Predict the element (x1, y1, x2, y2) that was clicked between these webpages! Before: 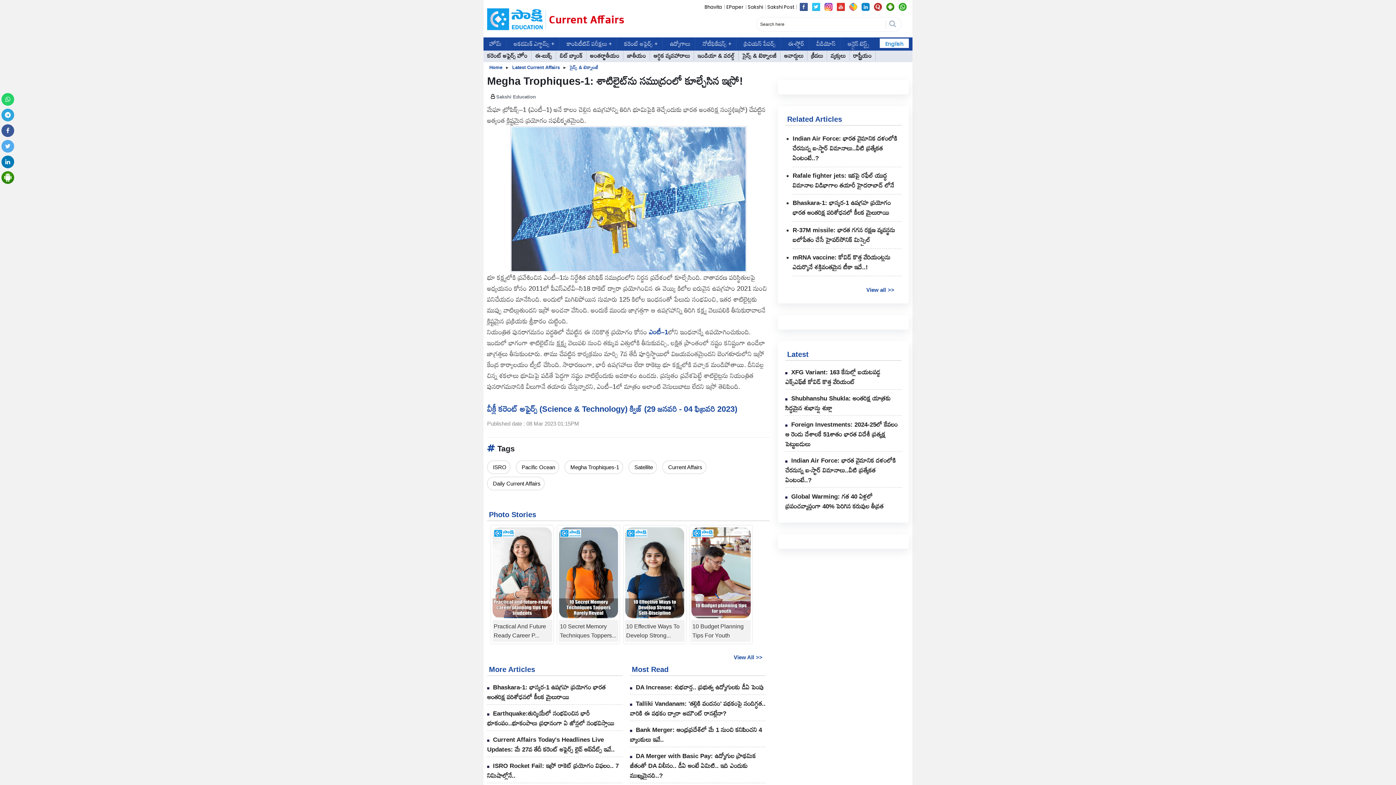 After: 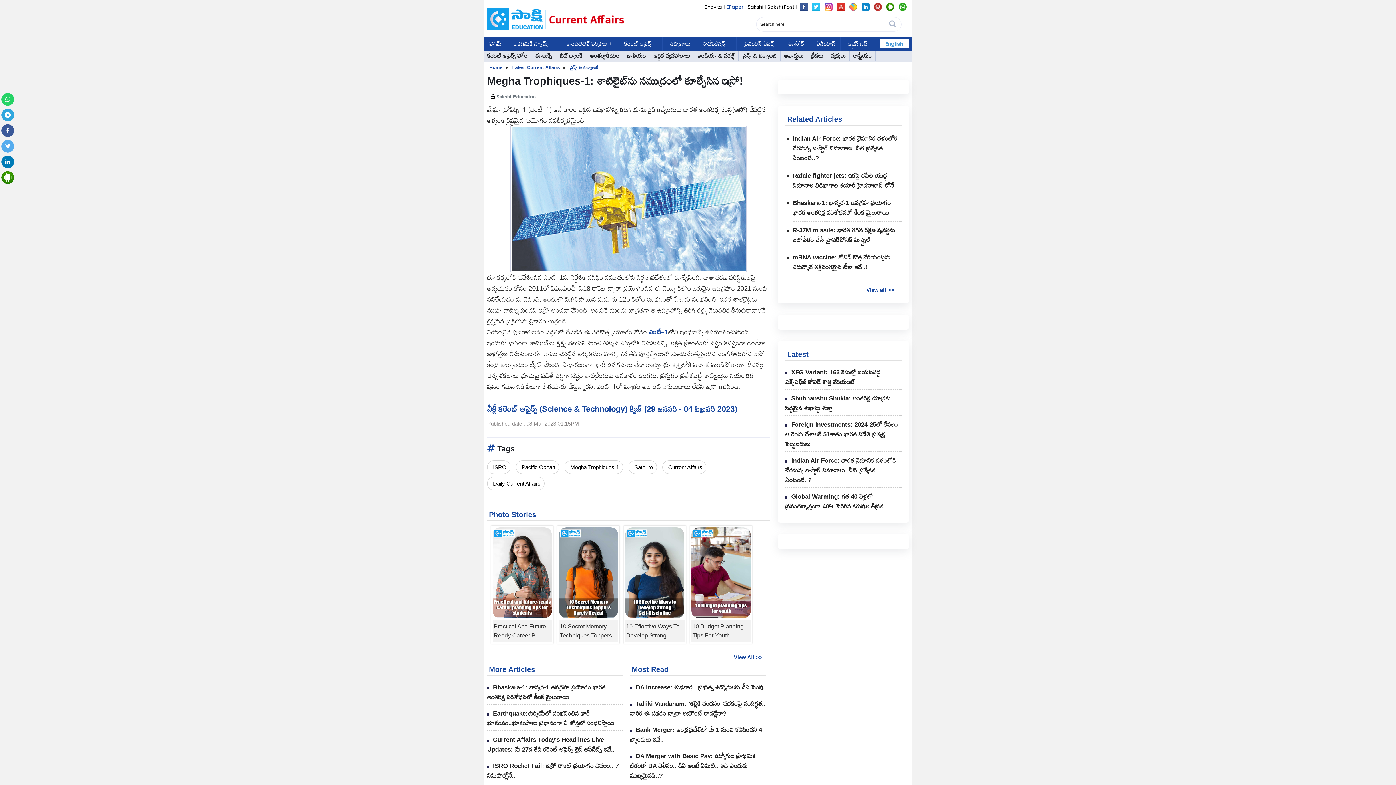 Action: label: EPaper bbox: (726, 3, 743, 10)